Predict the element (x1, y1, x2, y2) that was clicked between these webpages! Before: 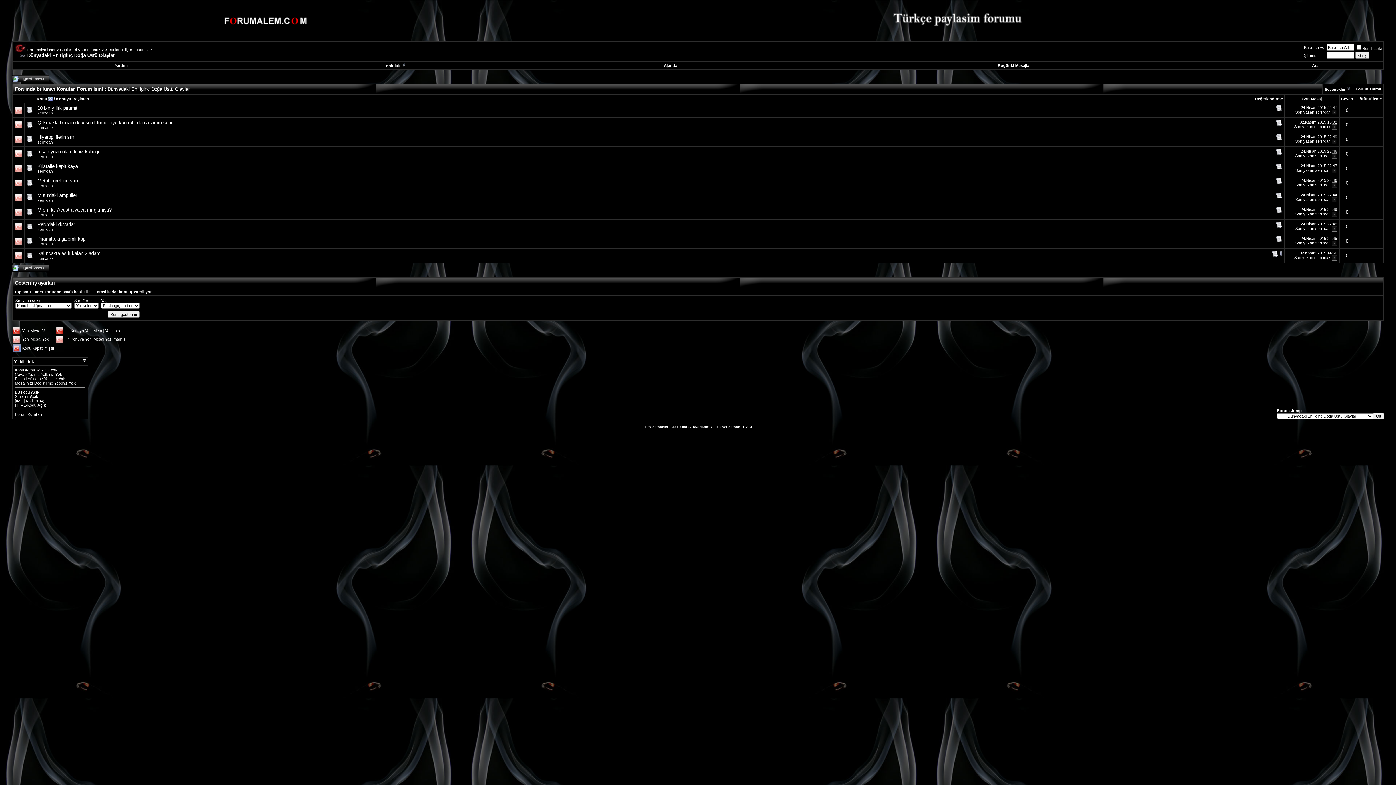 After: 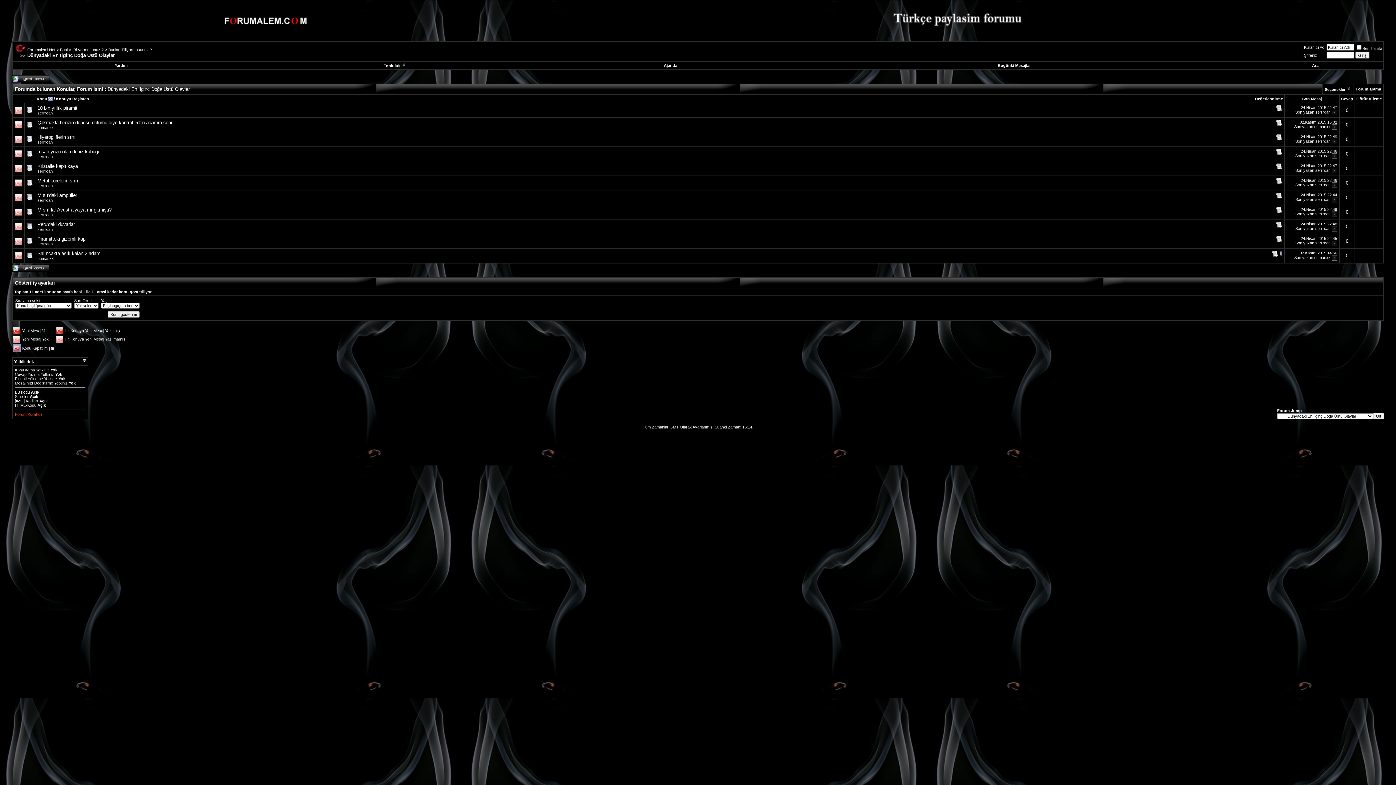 Action: bbox: (14, 412, 42, 416) label: Forum Kuralları